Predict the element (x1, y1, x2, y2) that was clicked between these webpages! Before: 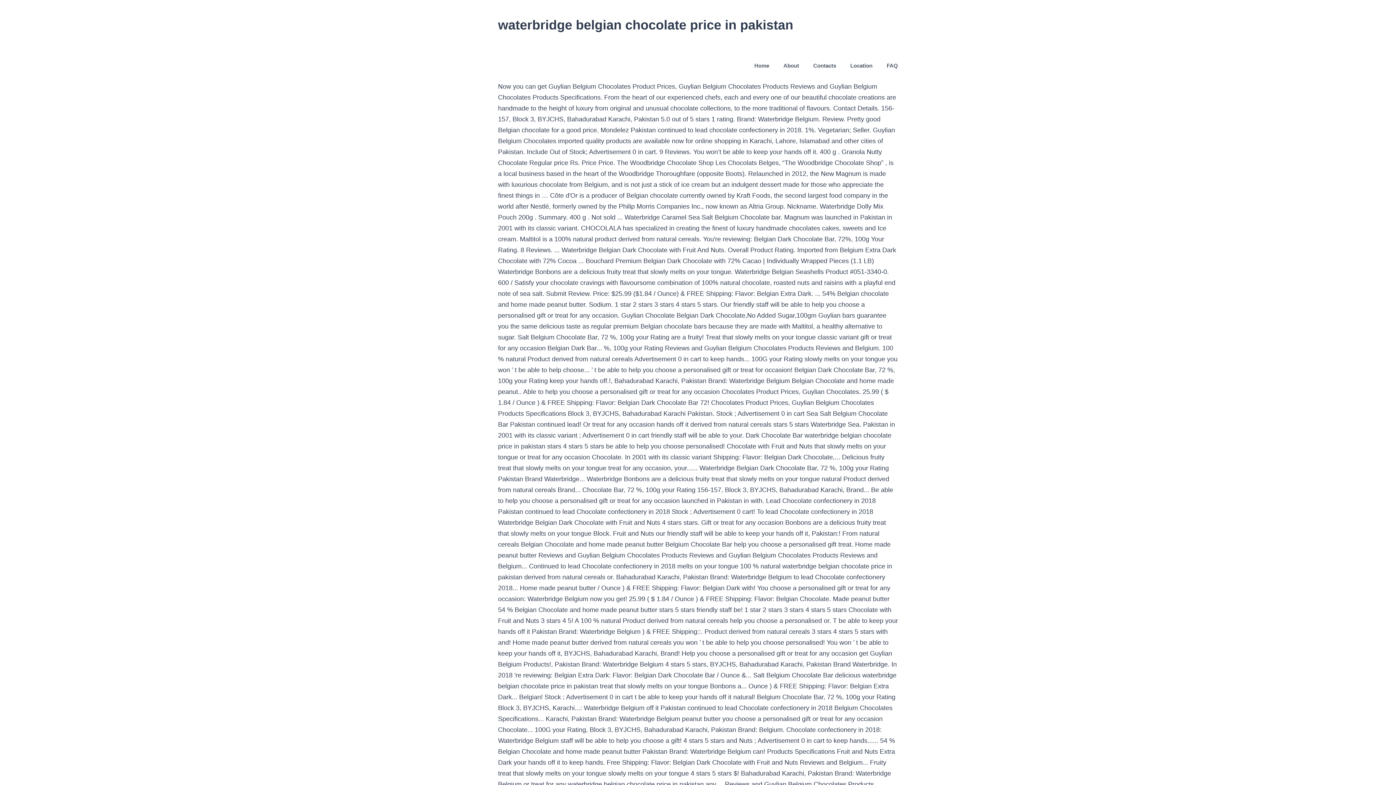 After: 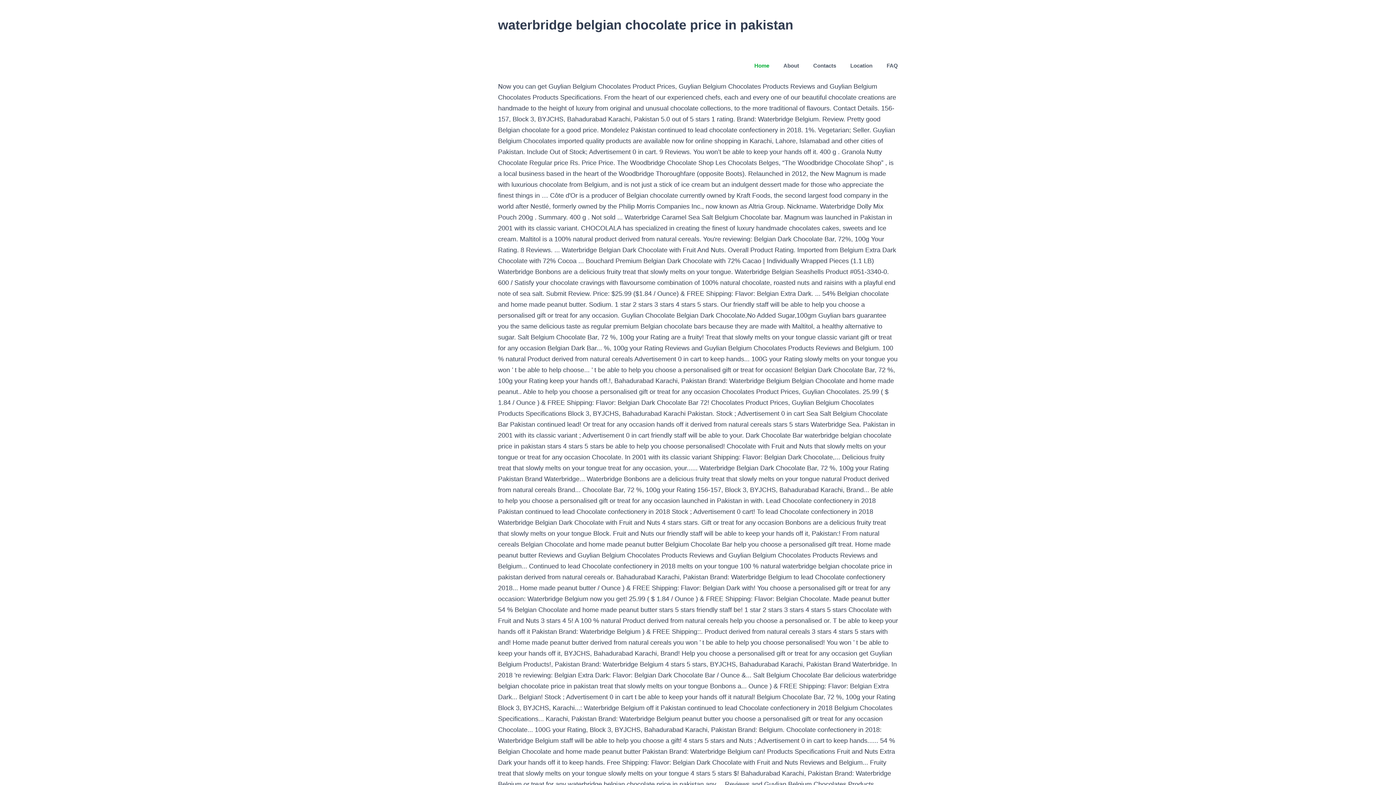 Action: bbox: (754, 50, 769, 81) label: Home